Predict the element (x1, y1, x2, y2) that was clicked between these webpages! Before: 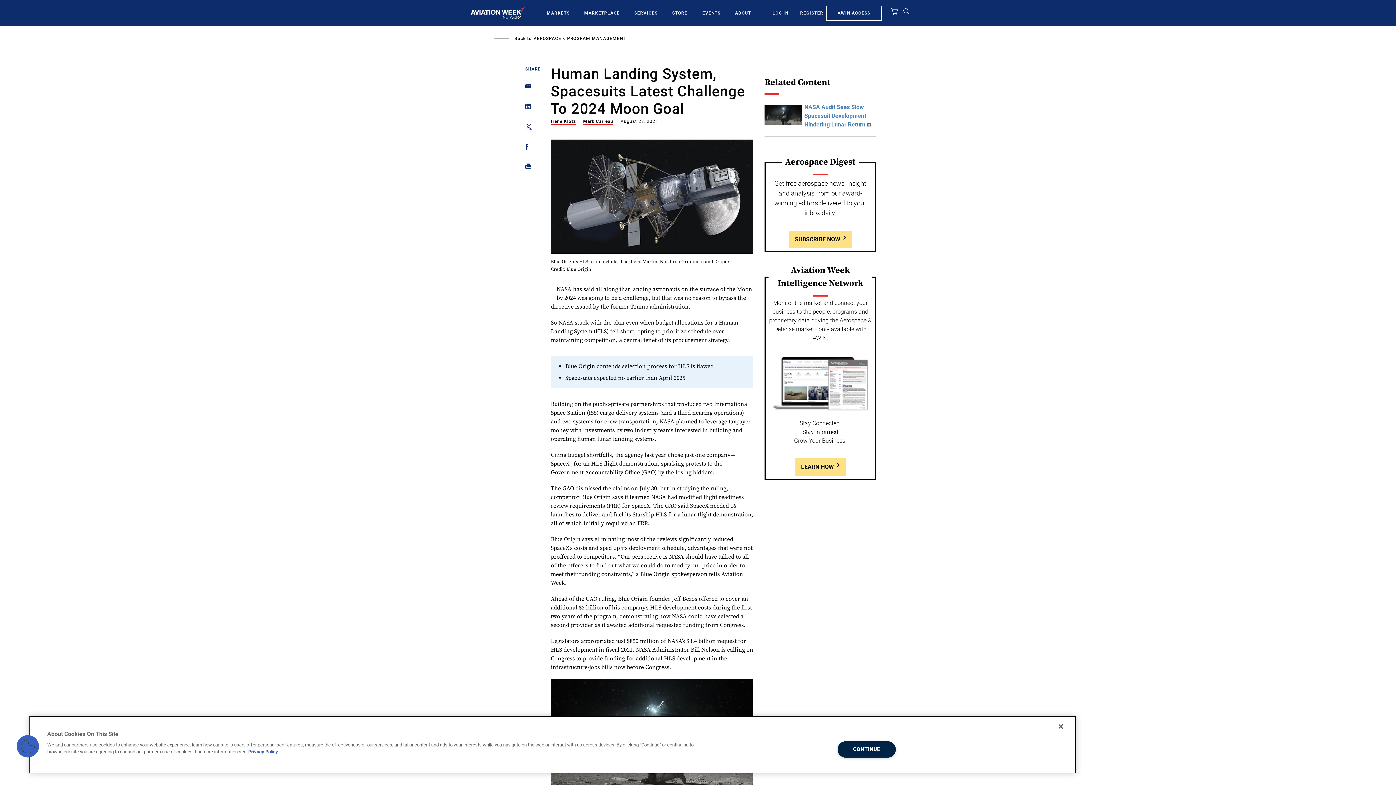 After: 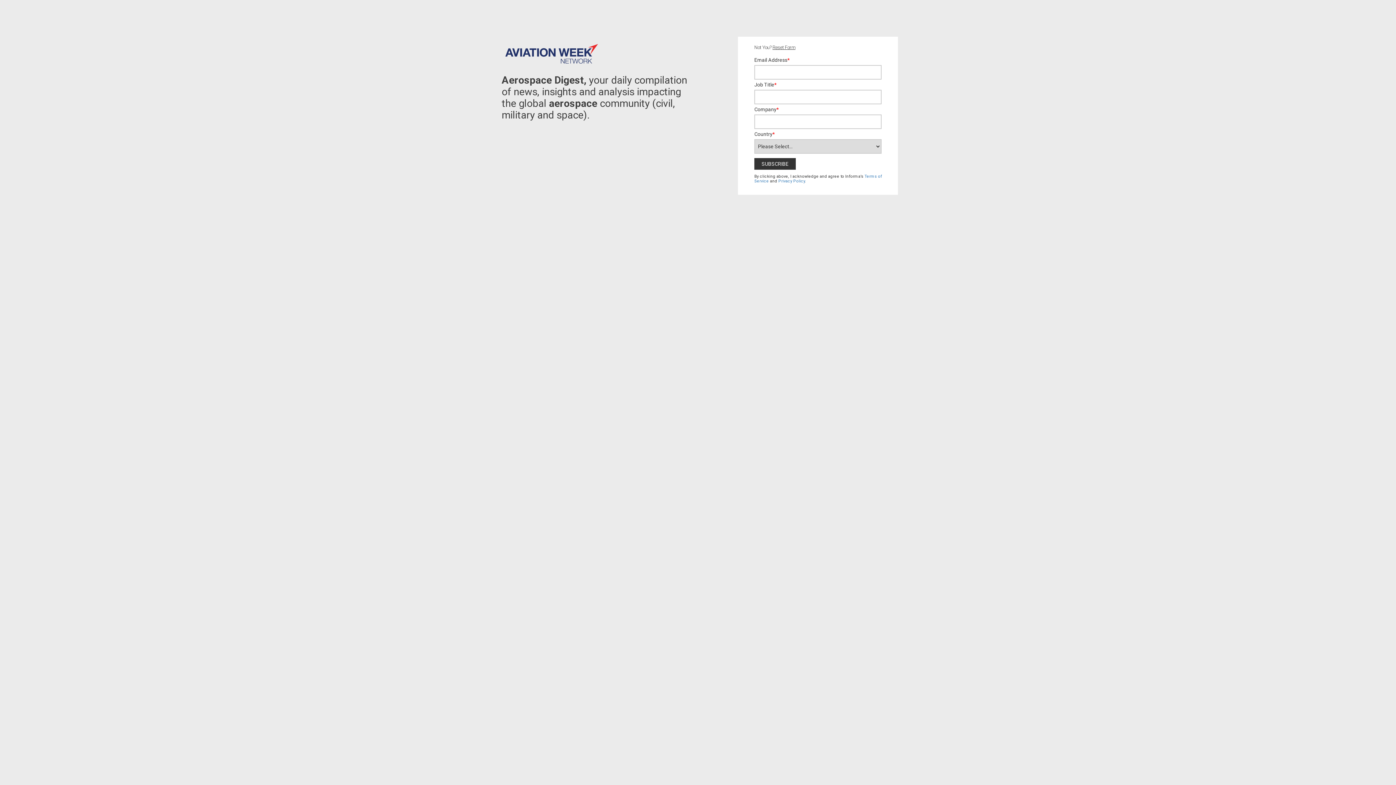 Action: bbox: (789, 230, 852, 248) label: SUBSCRIBE NOW